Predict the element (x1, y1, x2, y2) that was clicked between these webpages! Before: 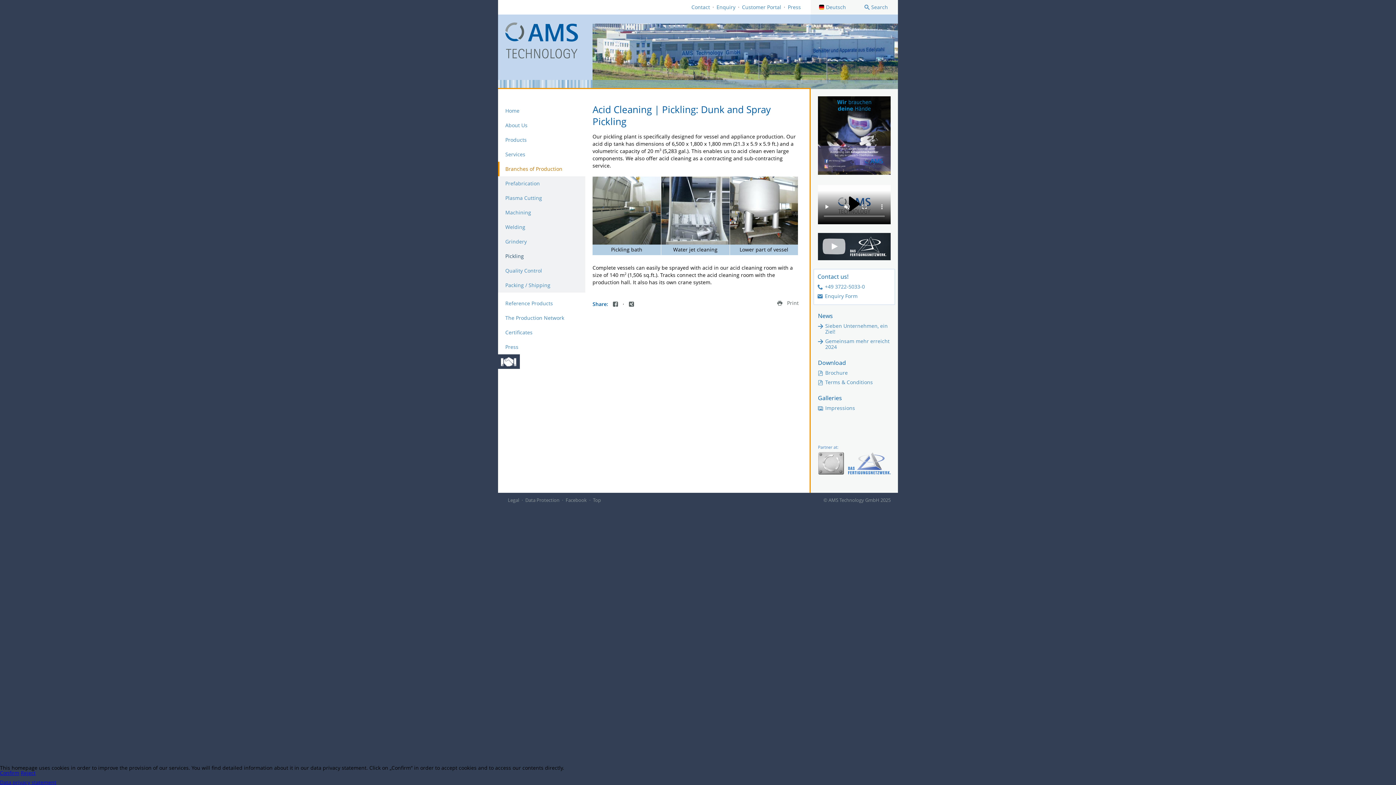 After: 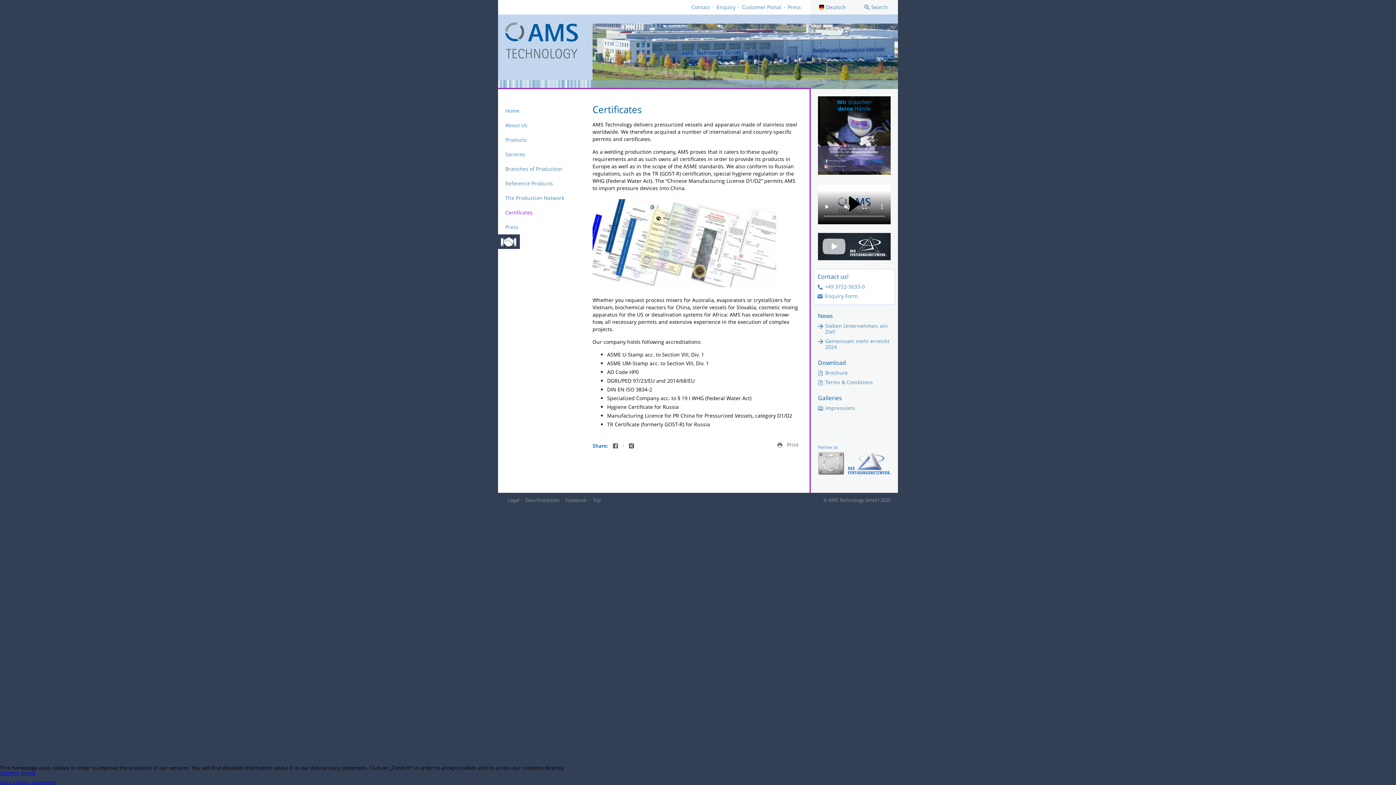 Action: bbox: (498, 325, 585, 339) label: Certificates